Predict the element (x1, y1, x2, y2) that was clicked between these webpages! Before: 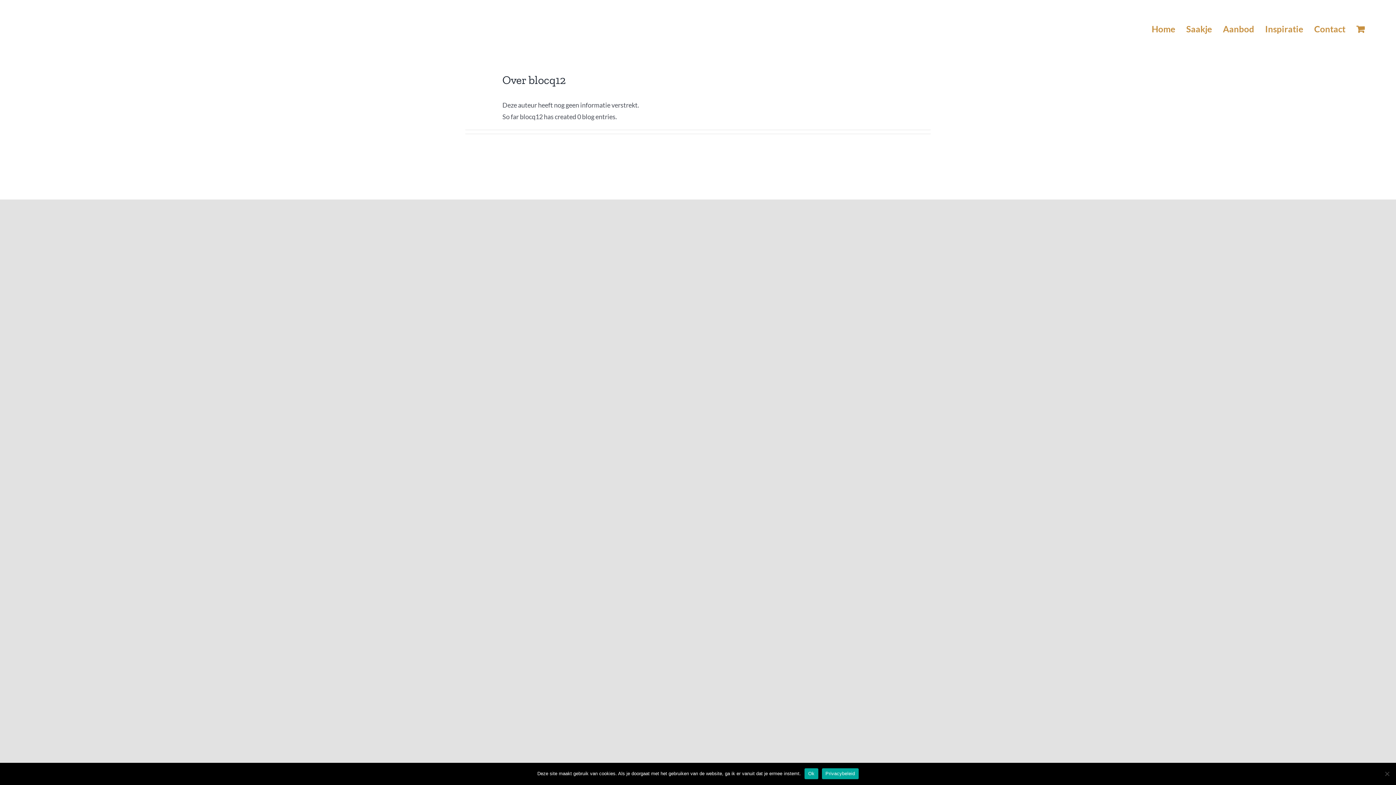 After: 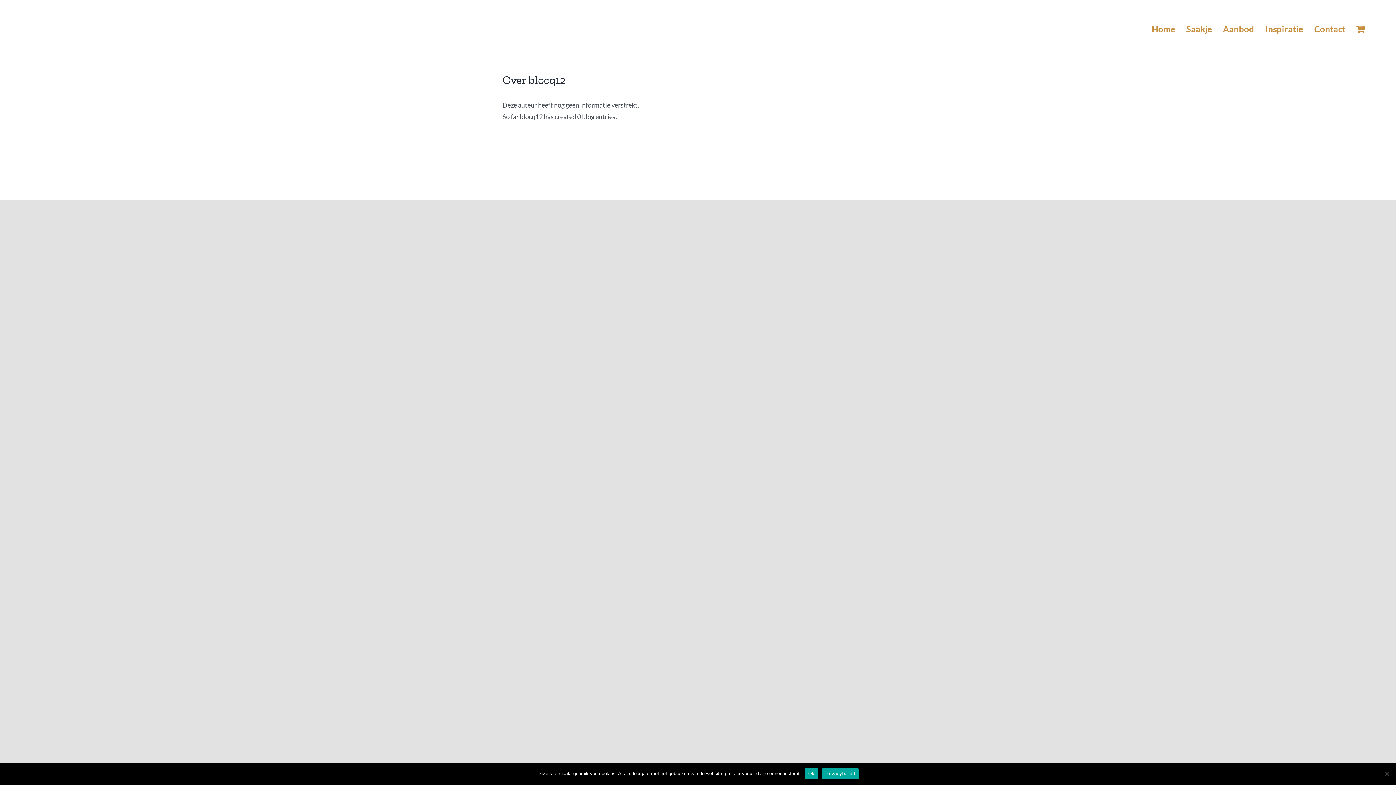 Action: label: Privacybeleid bbox: (822, 768, 858, 779)